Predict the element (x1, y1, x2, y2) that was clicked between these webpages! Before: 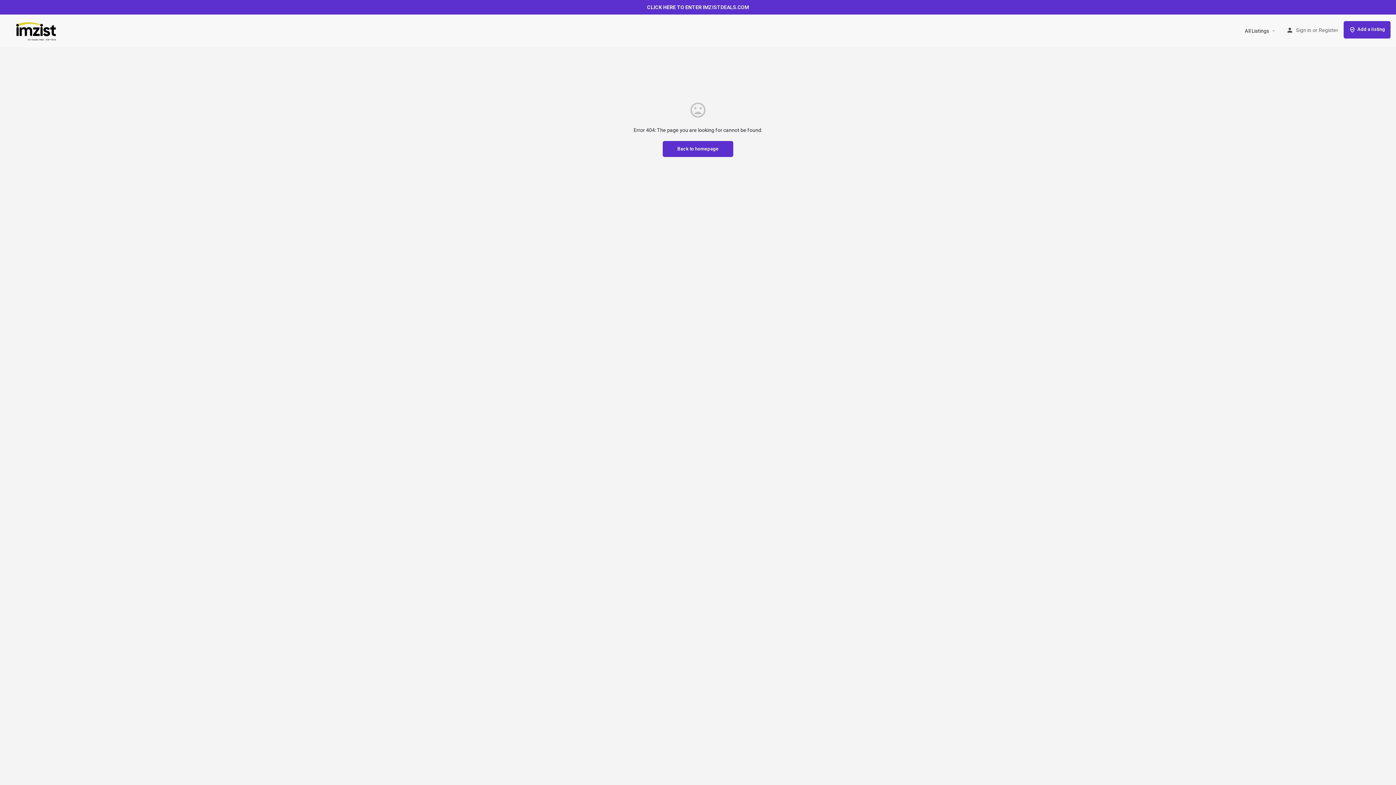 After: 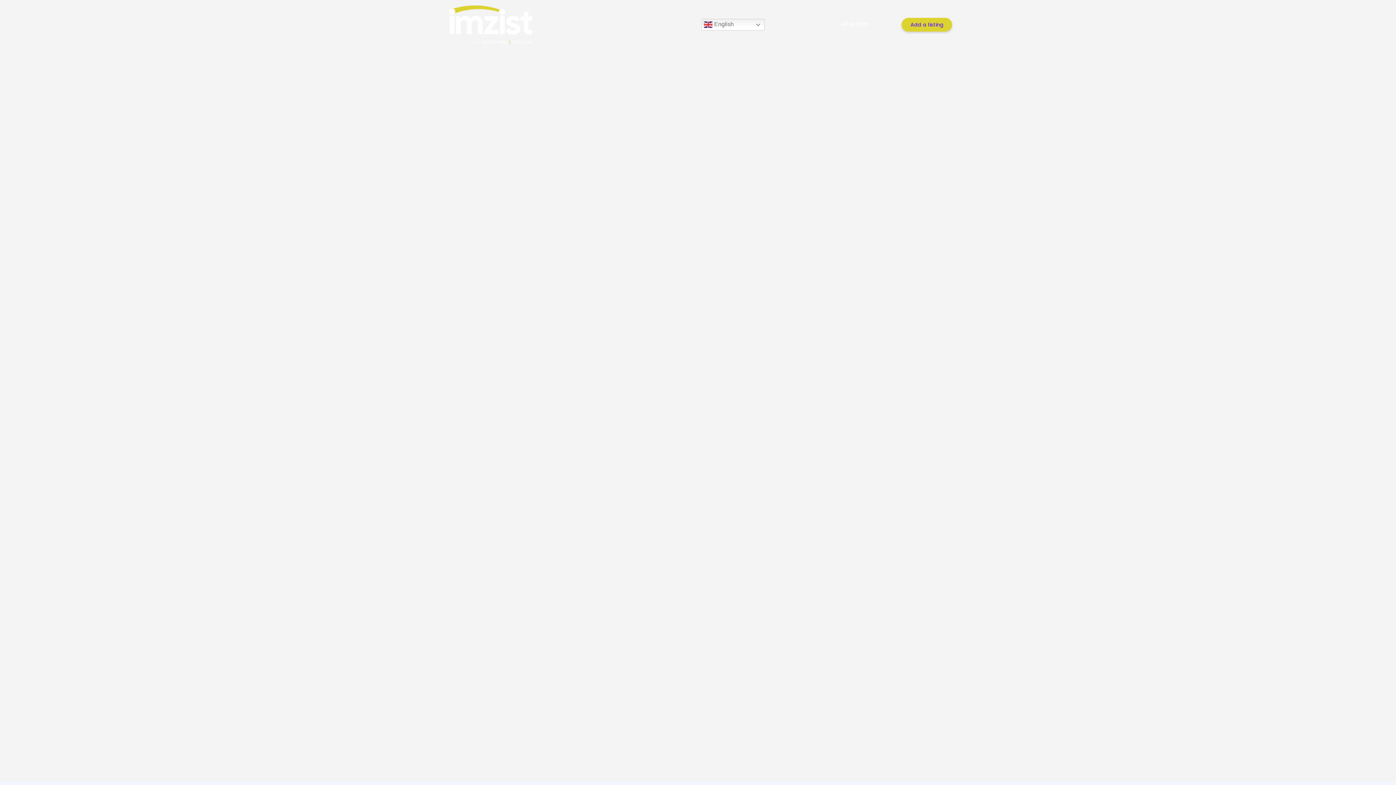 Action: label: Back to homepage bbox: (662, 141, 733, 157)